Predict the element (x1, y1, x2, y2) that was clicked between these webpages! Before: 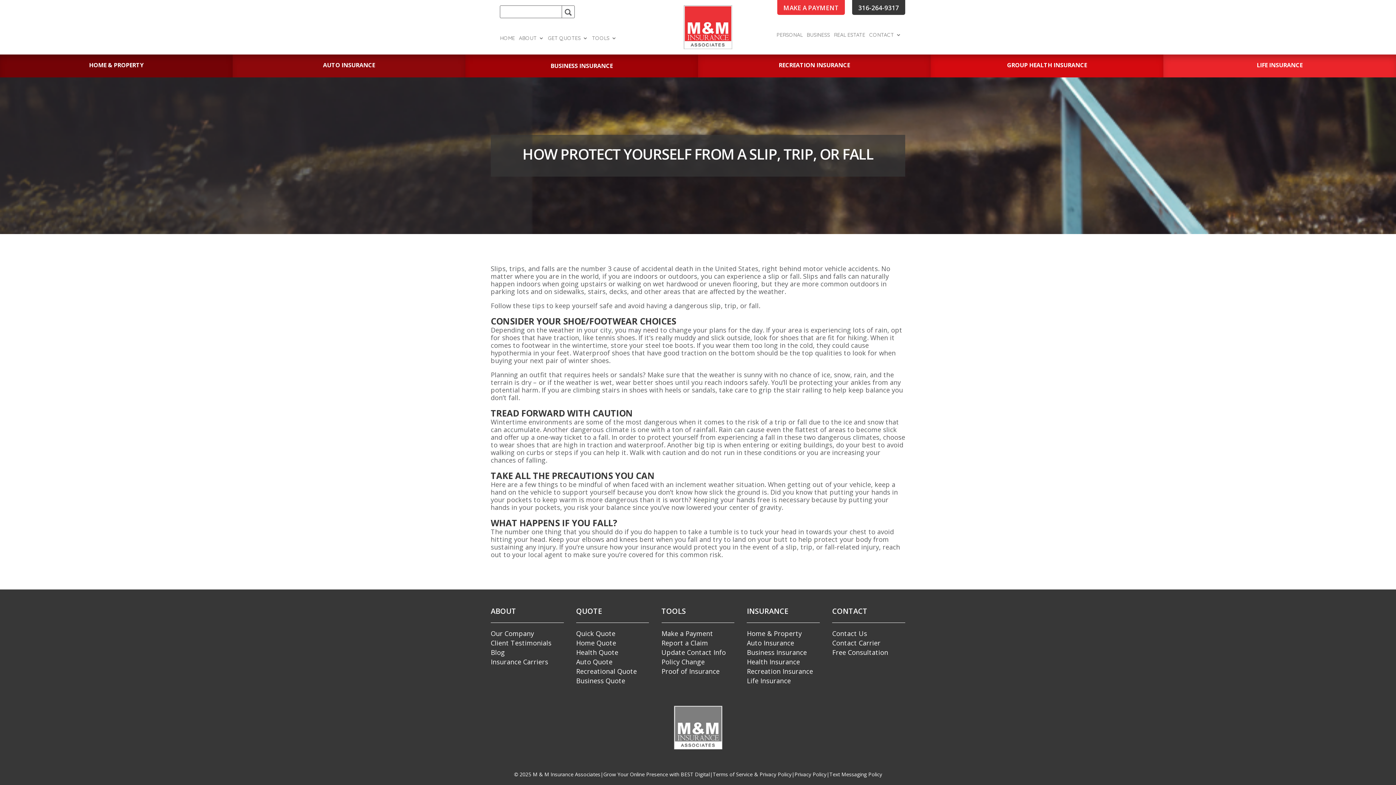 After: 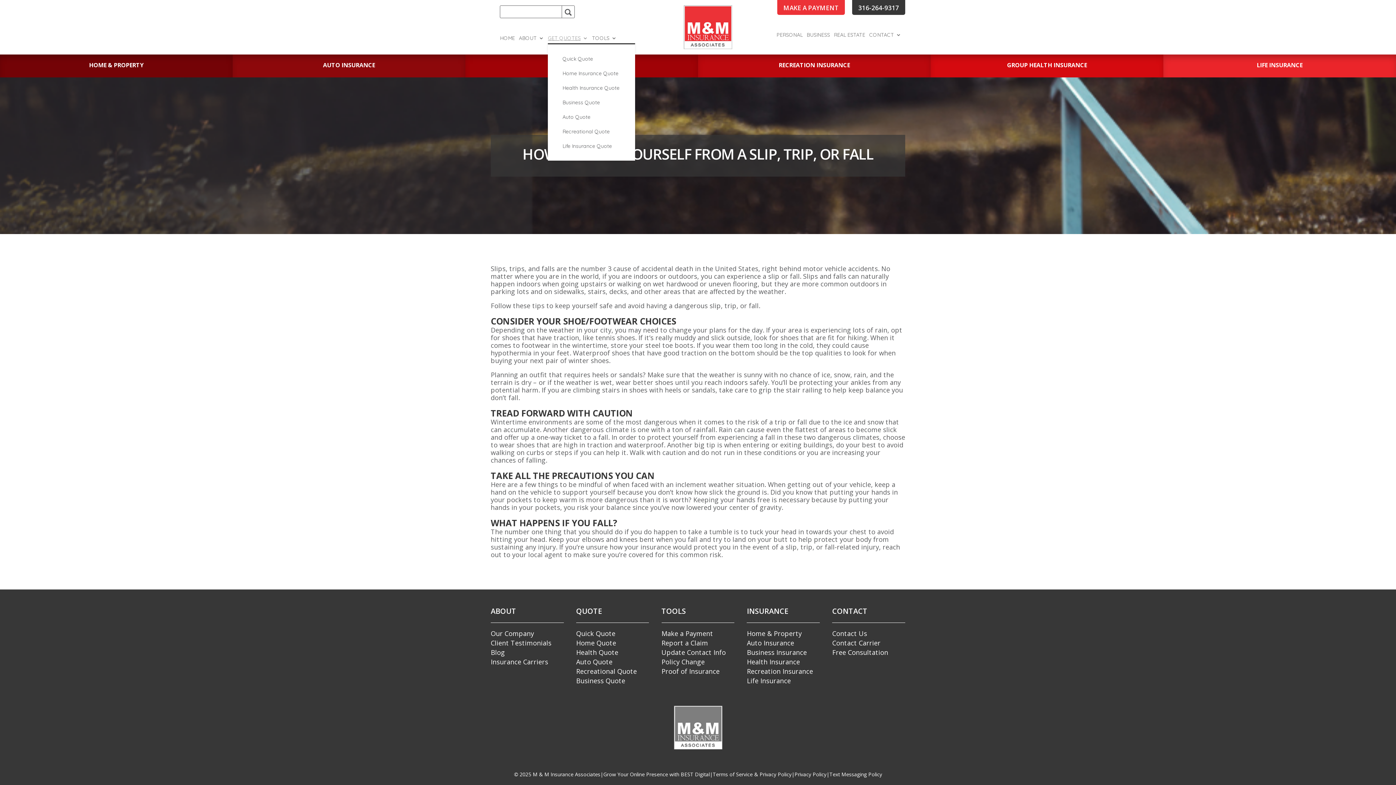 Action: label: GET QUOTES bbox: (548, 35, 588, 43)